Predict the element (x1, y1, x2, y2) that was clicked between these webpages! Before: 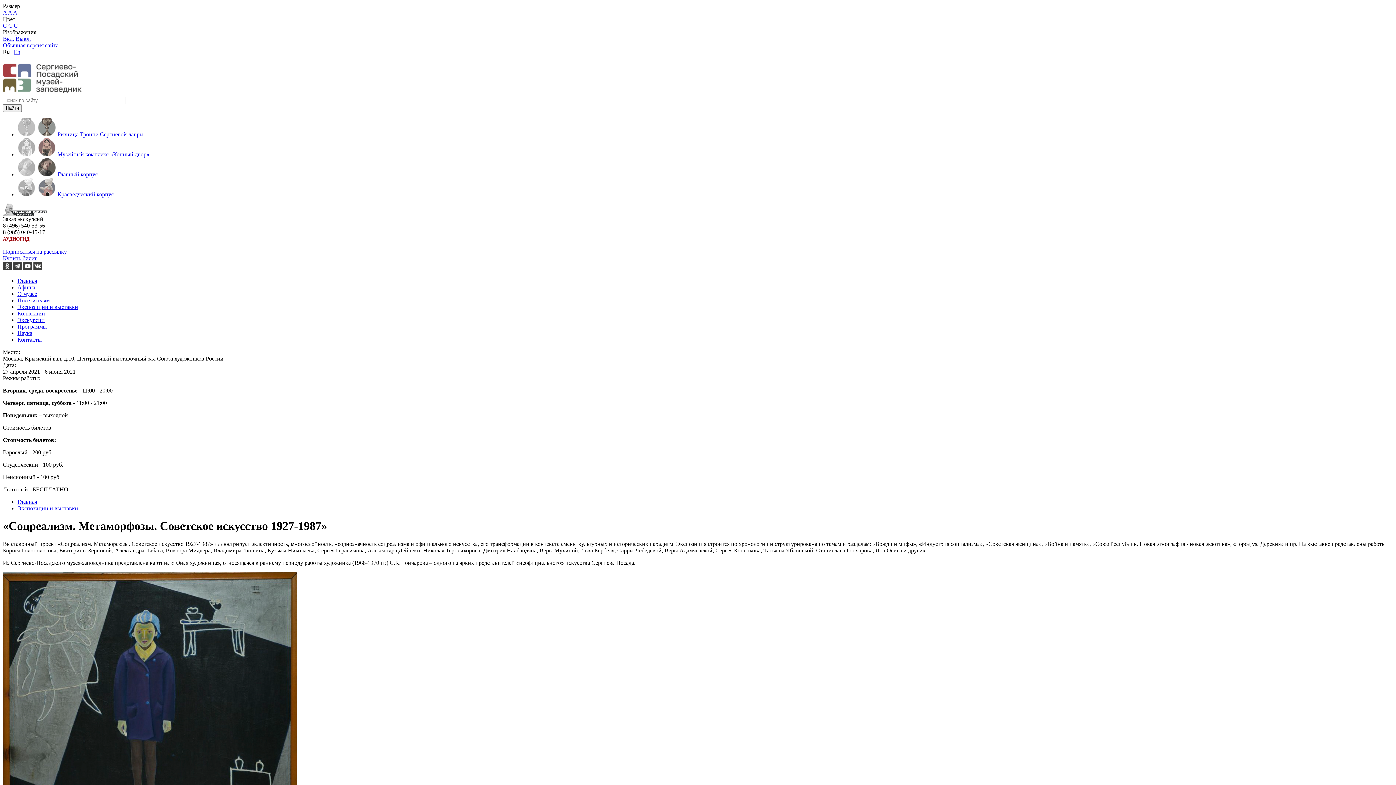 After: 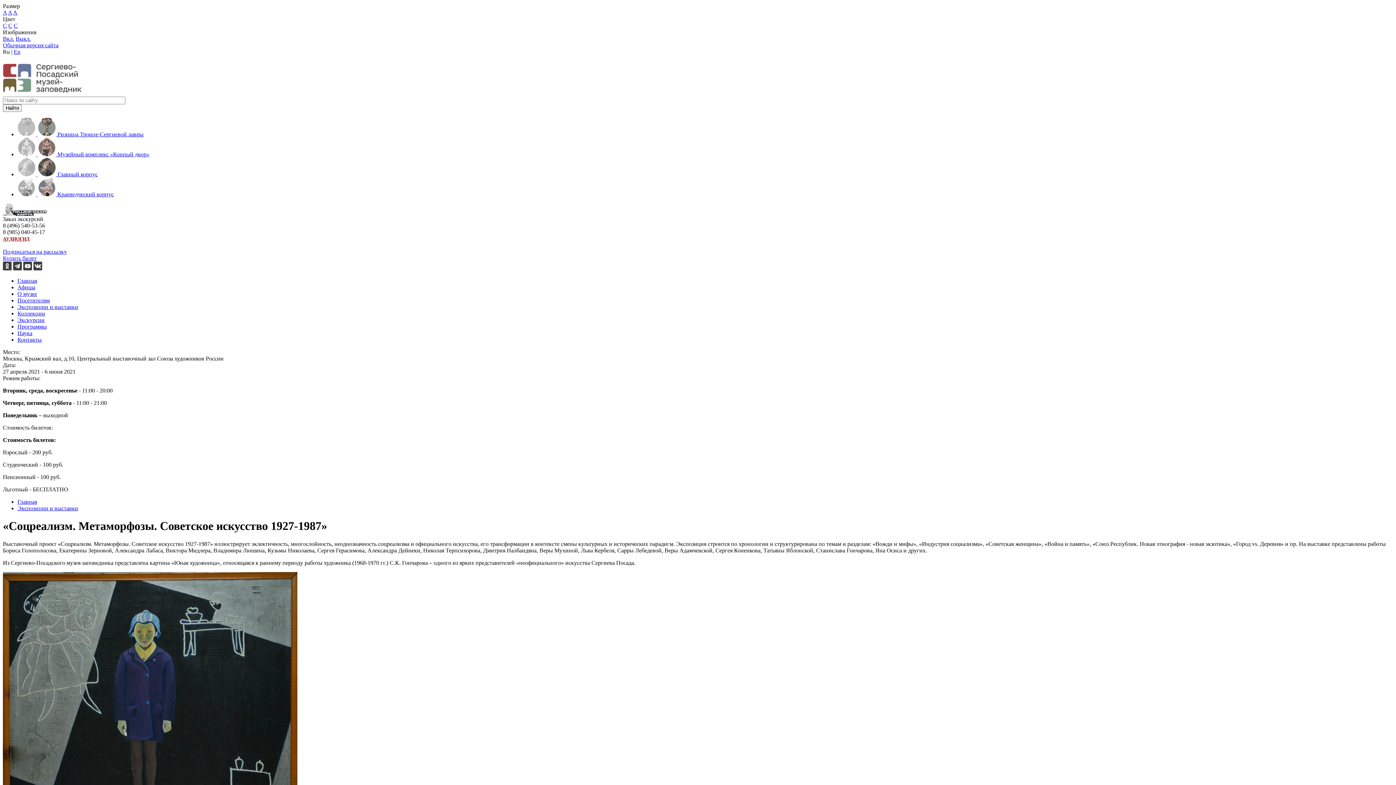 Action: label: Обычная версия сайта bbox: (2, 42, 58, 48)